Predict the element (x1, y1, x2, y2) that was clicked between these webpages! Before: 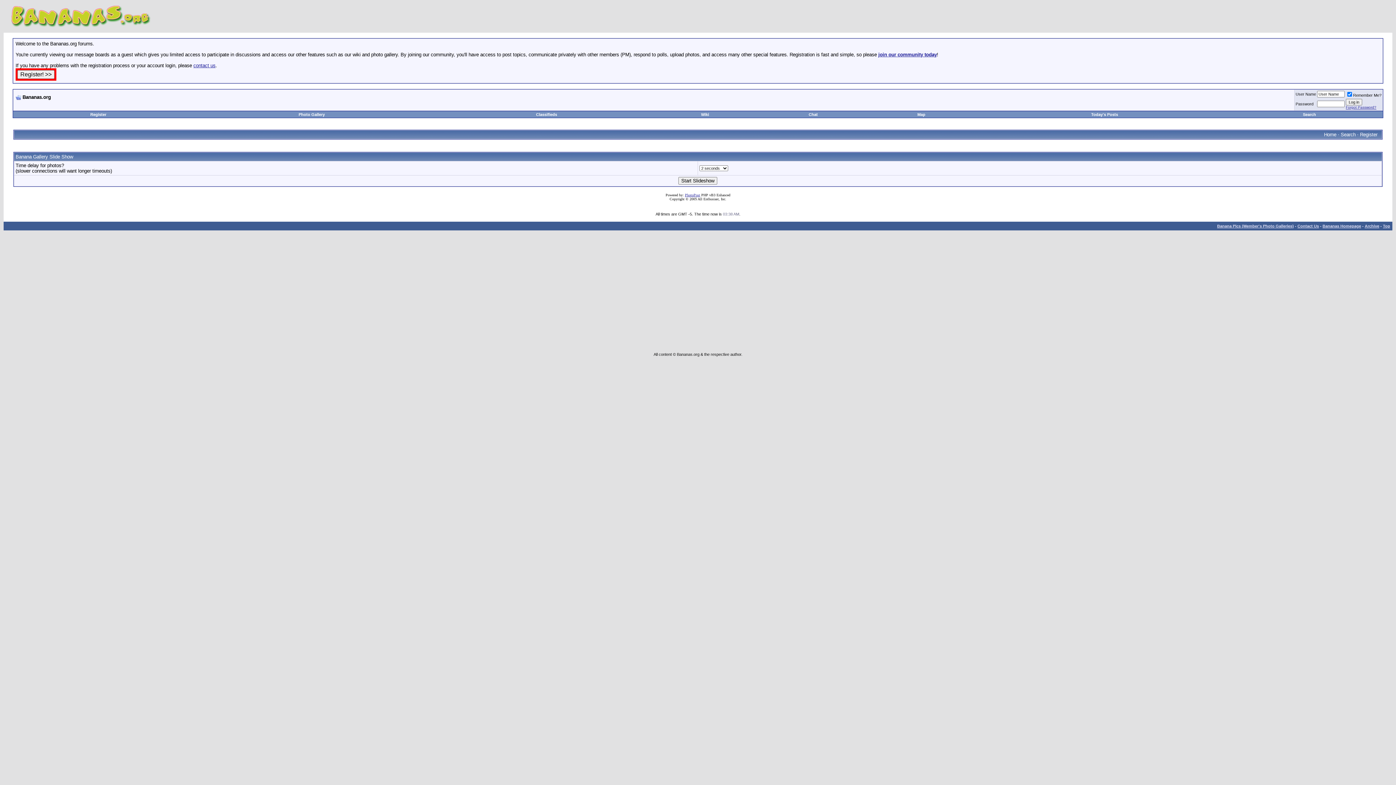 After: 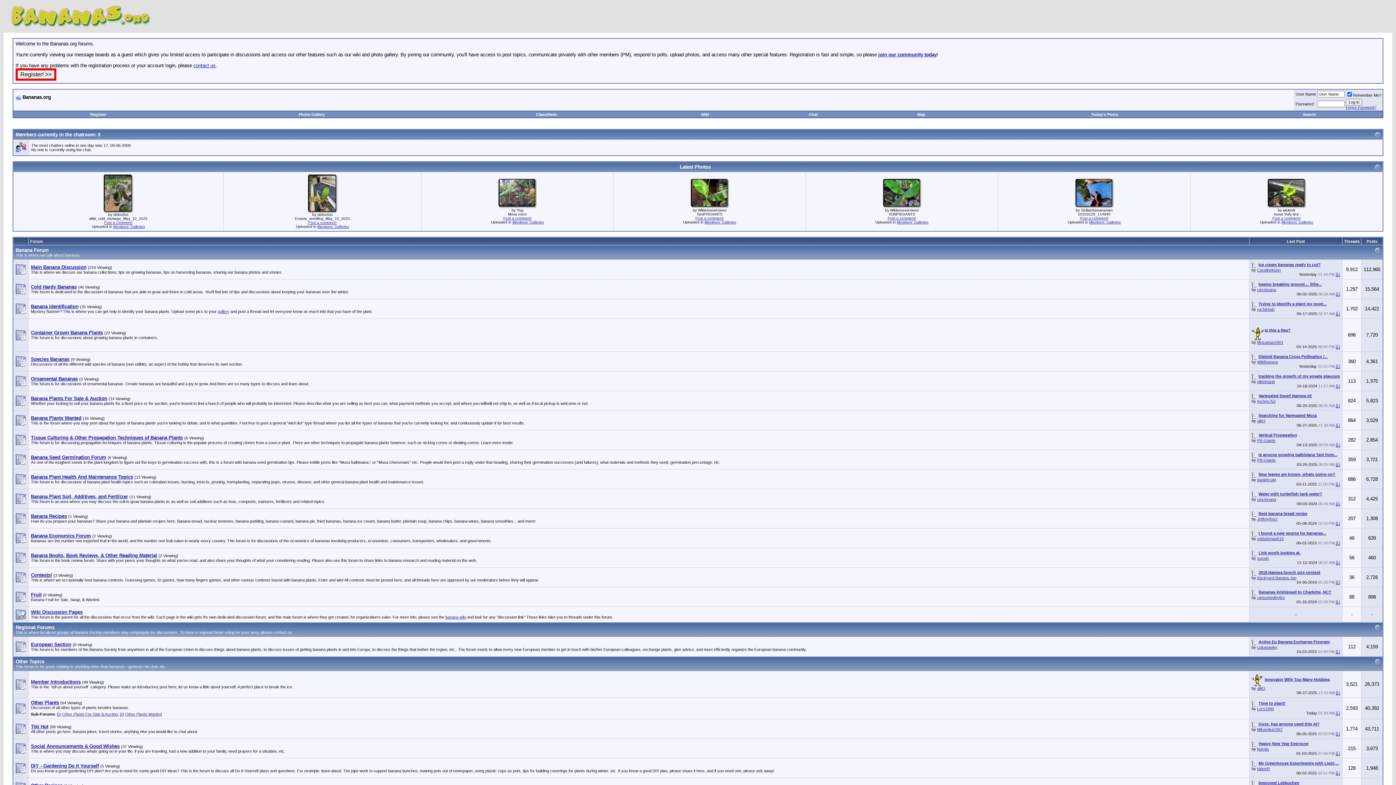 Action: bbox: (3, 28, 156, 33)